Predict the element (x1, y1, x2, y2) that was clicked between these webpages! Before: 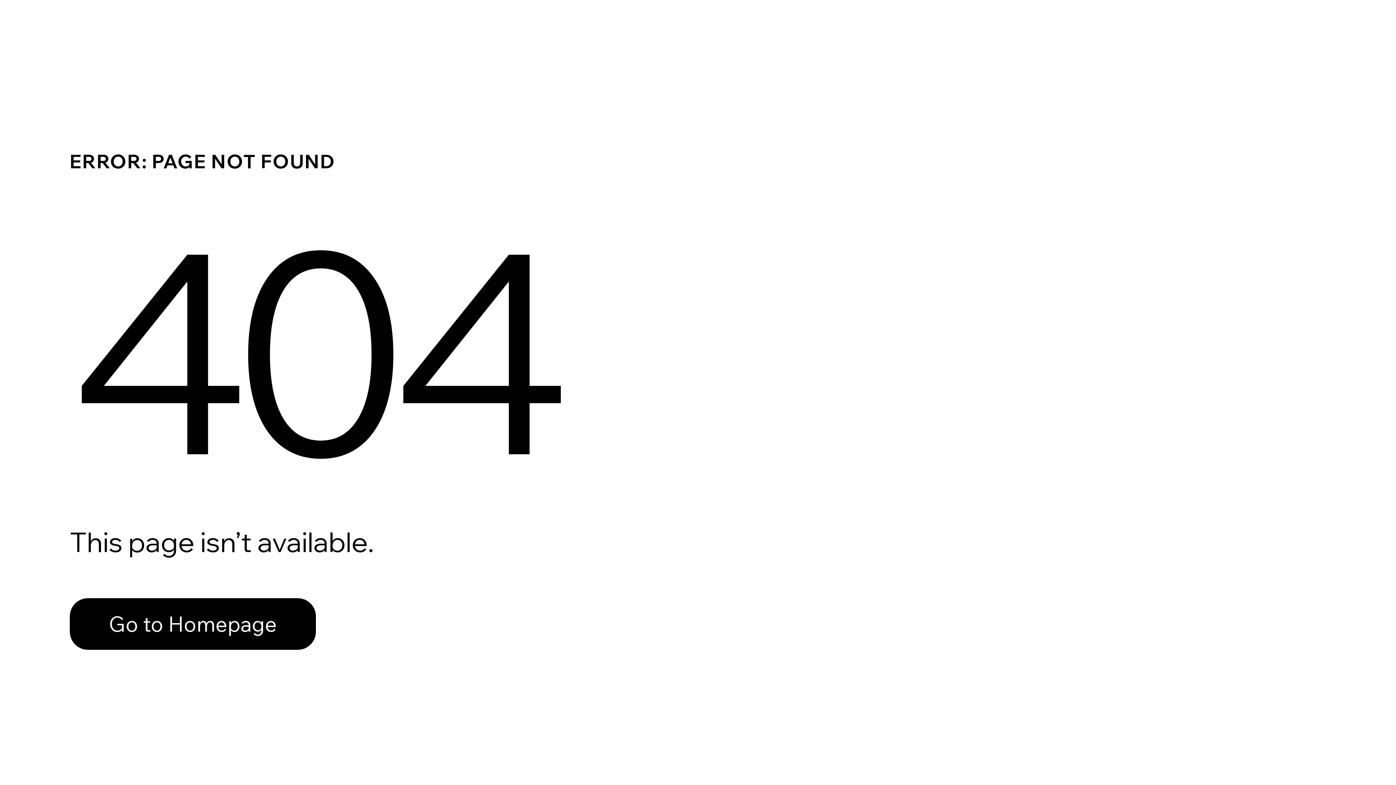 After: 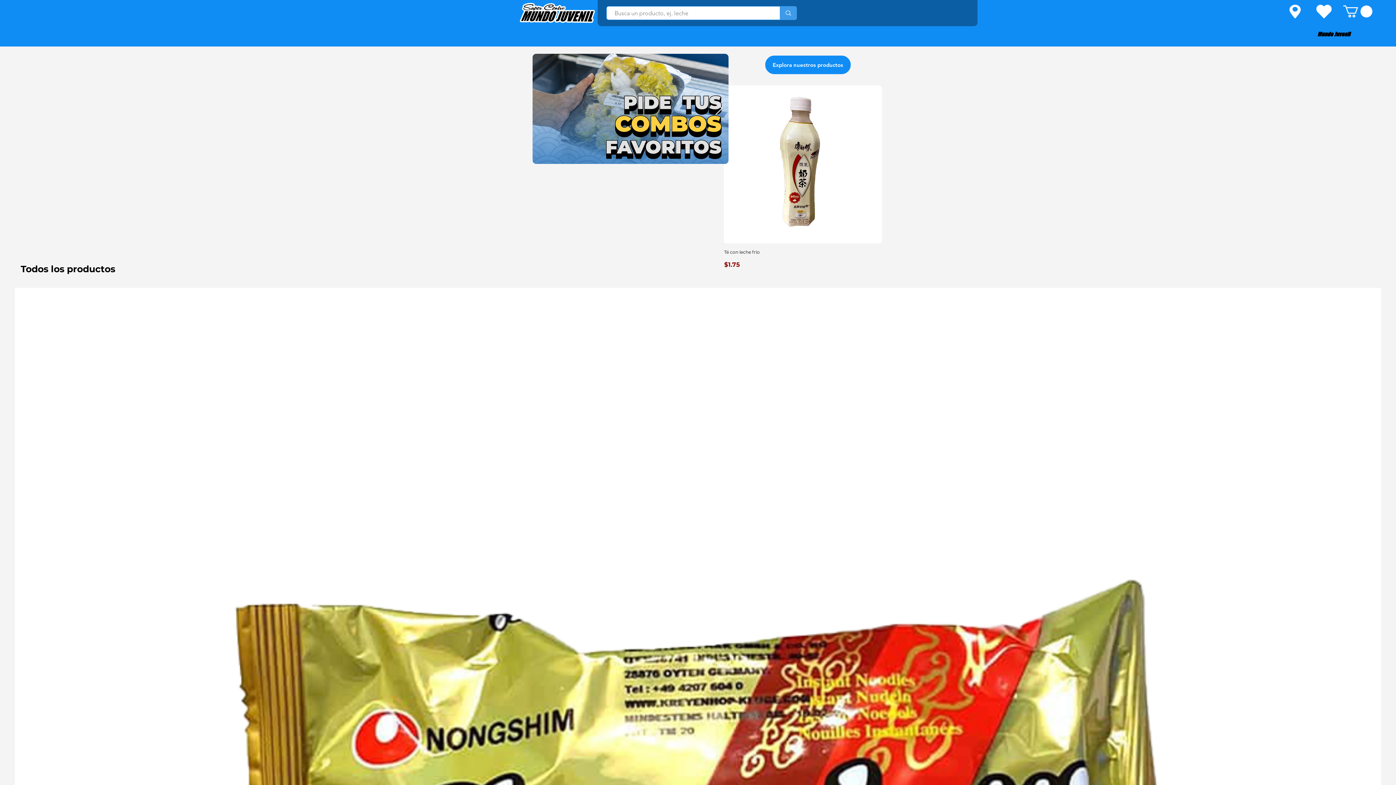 Action: bbox: (69, 598, 316, 650) label: Go to Homepage